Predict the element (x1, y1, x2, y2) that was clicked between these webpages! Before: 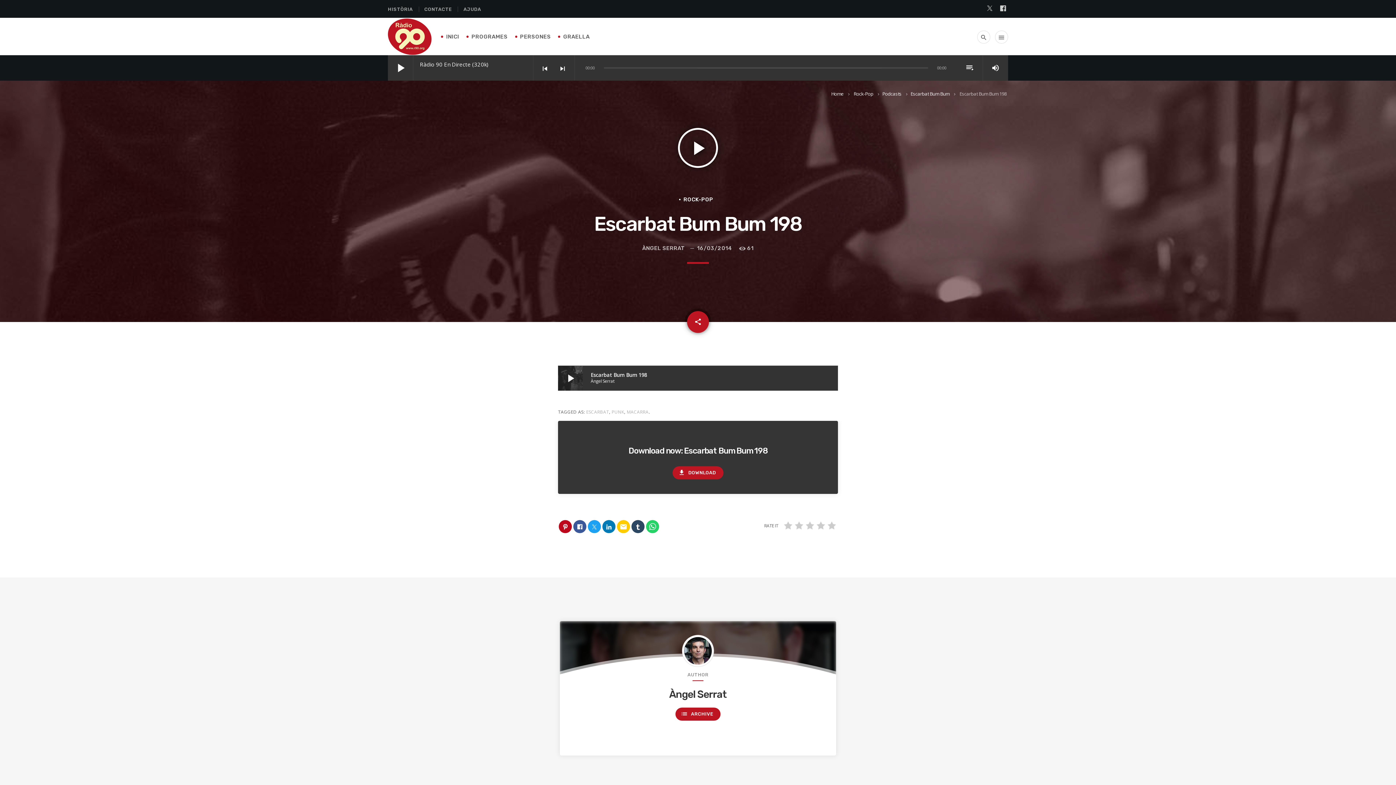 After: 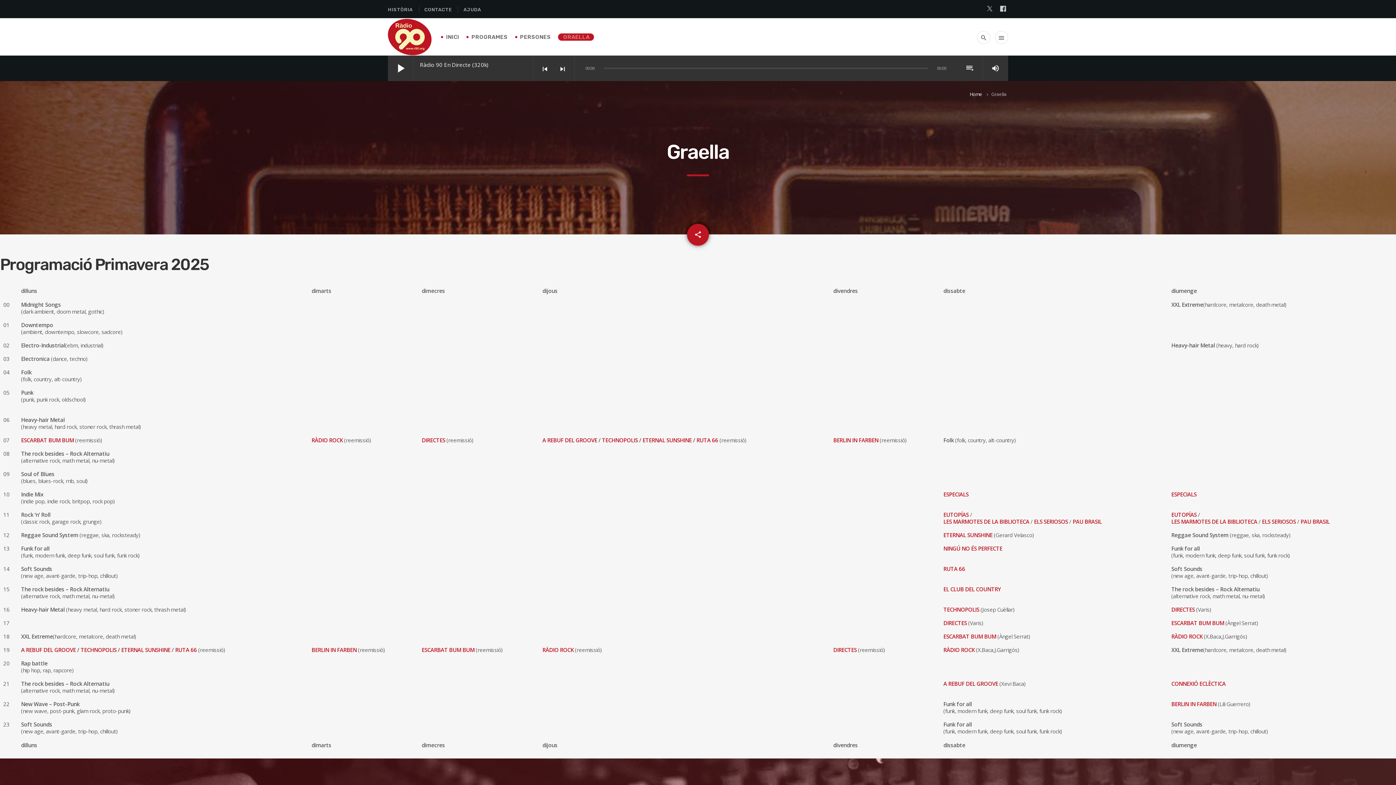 Action: bbox: (563, 28, 589, 45) label: GRAELLA